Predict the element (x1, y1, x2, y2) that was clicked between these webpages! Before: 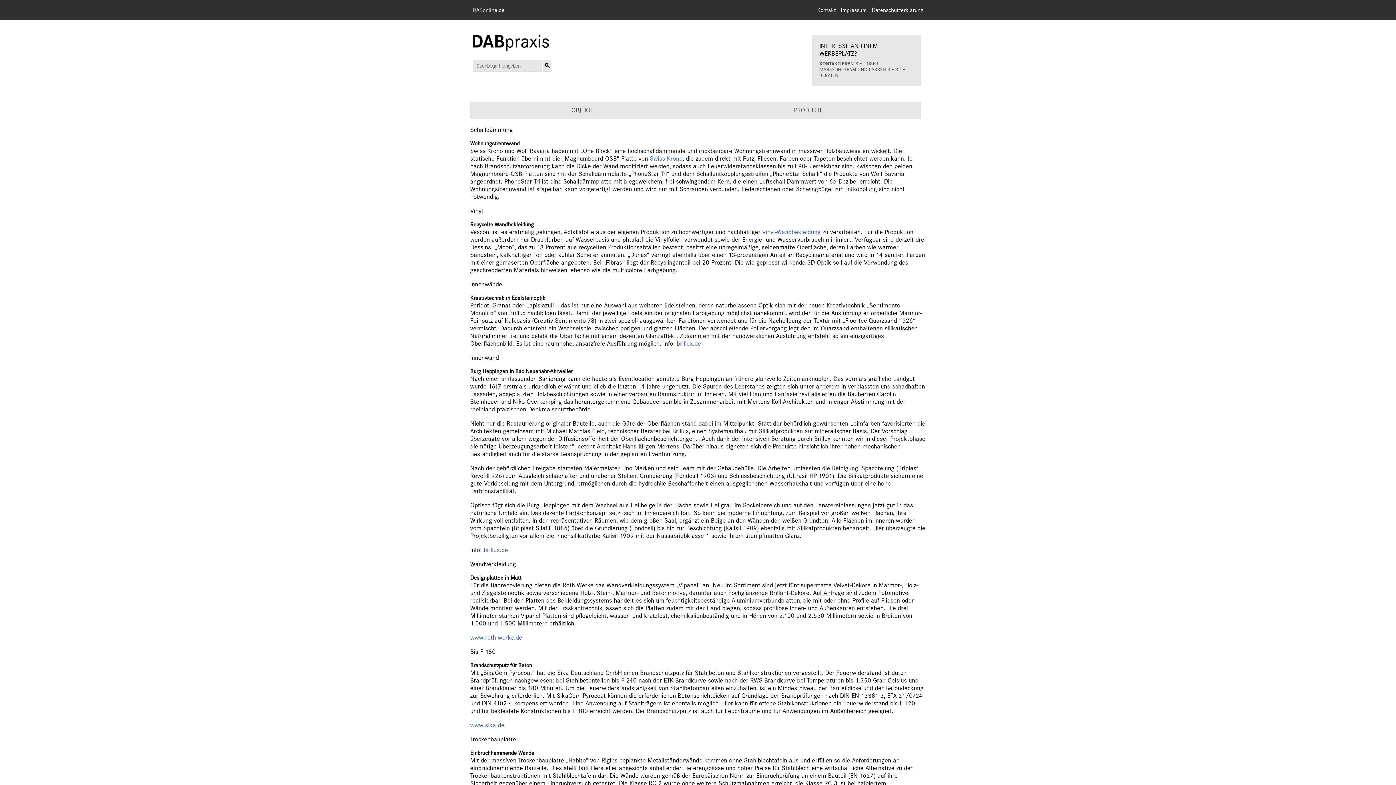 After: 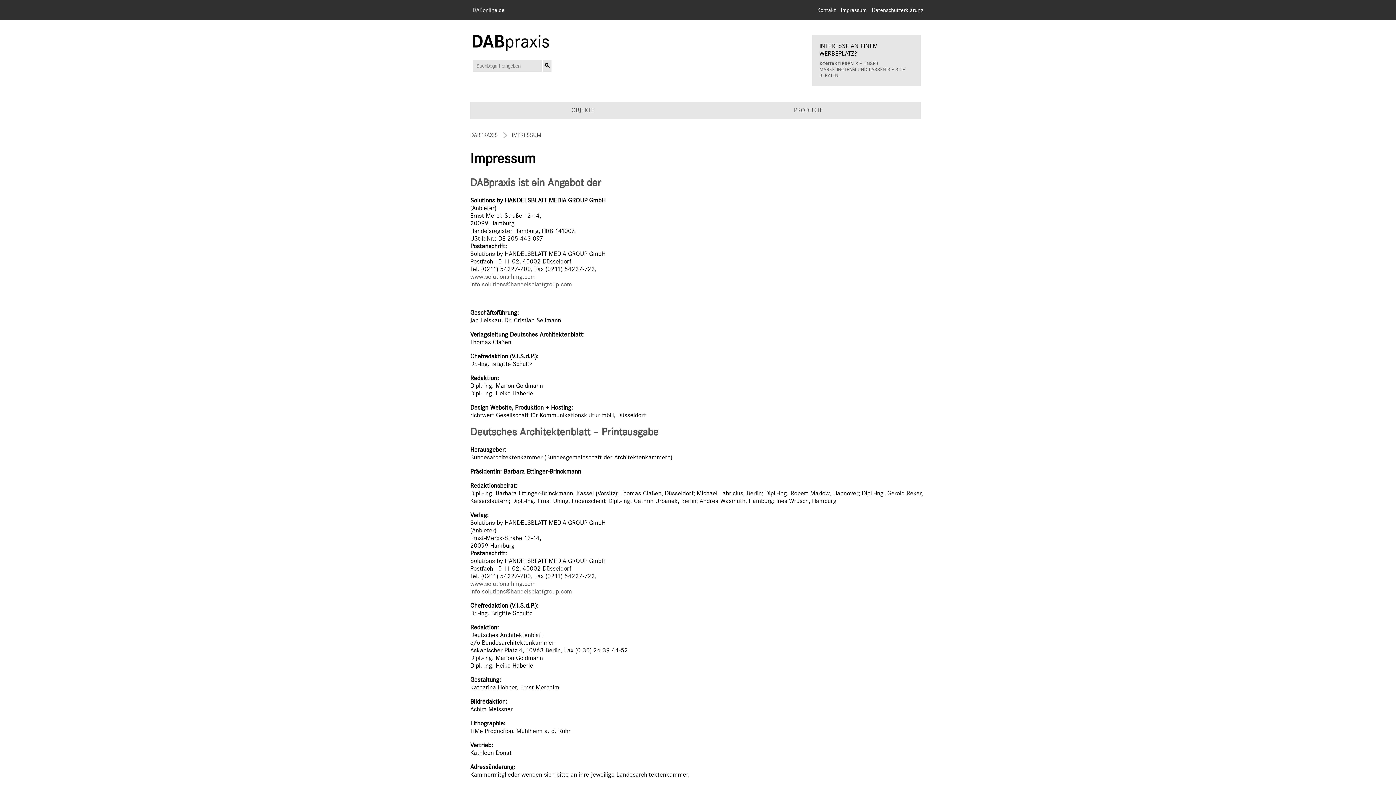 Action: label: Impressum bbox: (841, 6, 866, 13)